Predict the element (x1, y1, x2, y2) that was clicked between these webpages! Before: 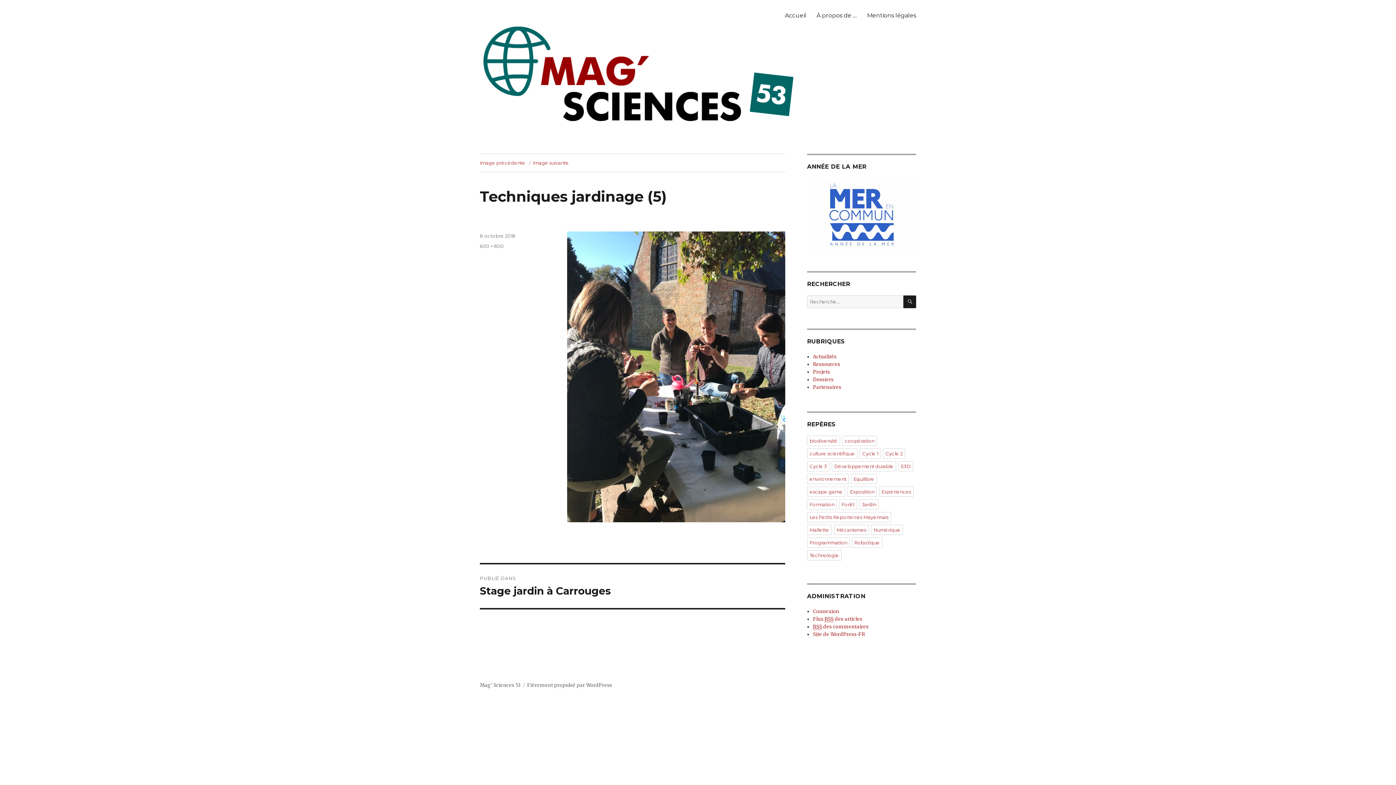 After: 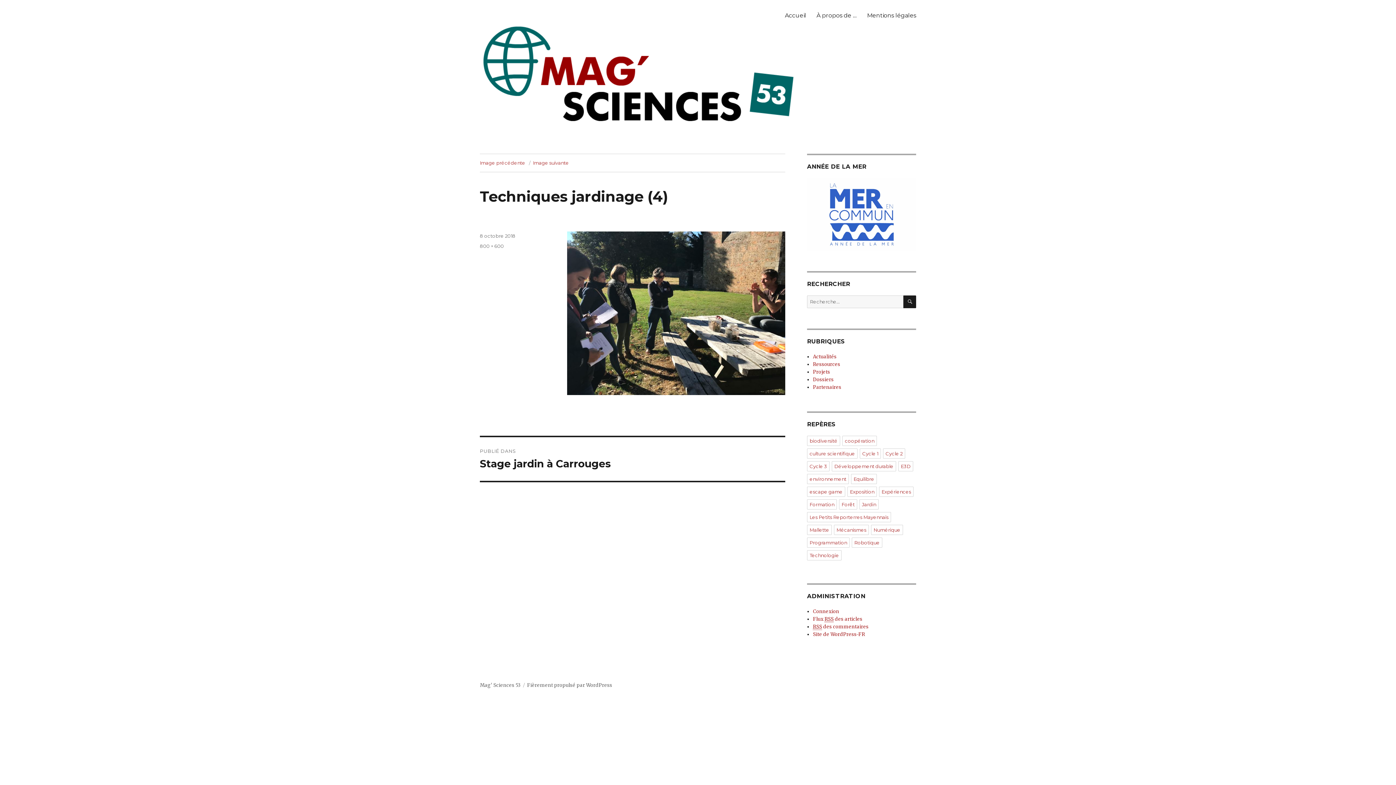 Action: bbox: (480, 160, 525, 165) label: Image précédente